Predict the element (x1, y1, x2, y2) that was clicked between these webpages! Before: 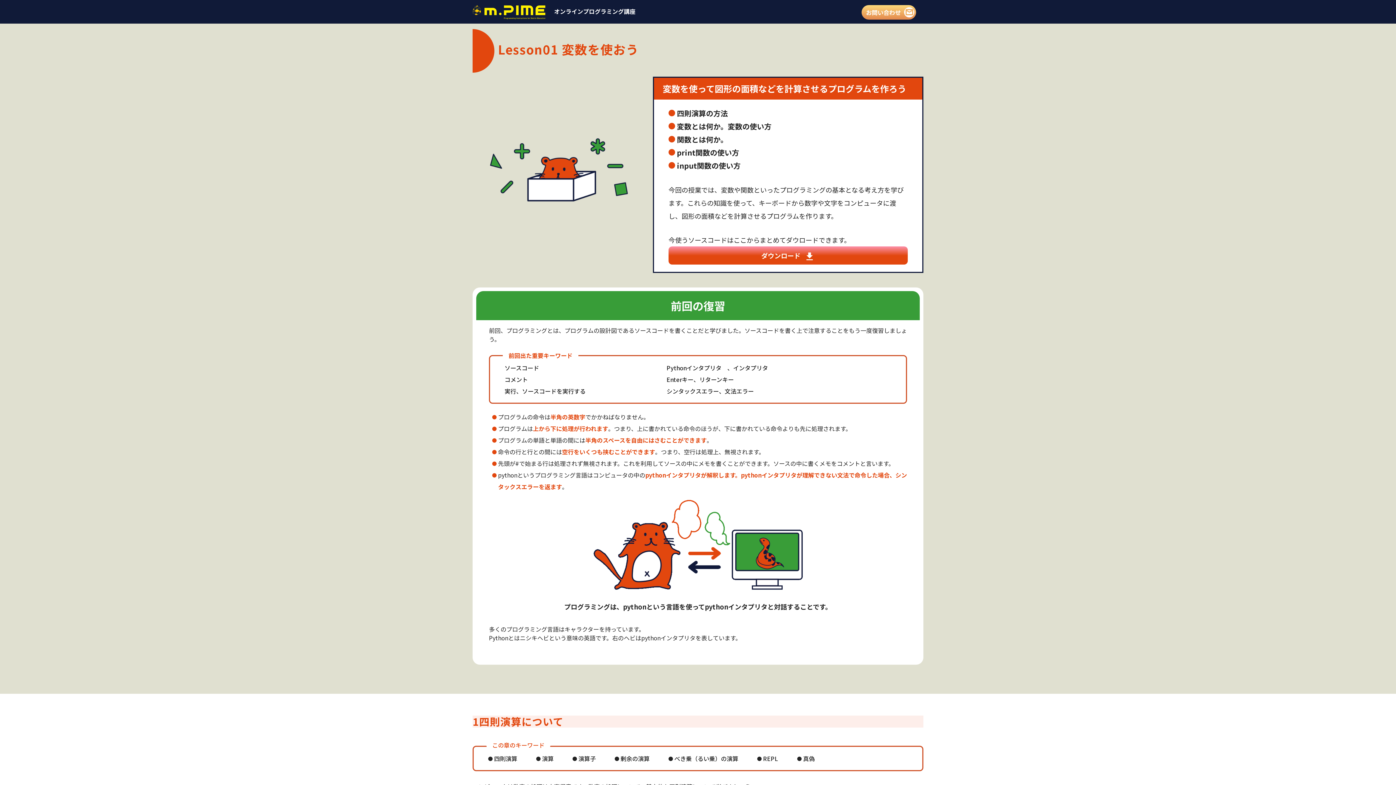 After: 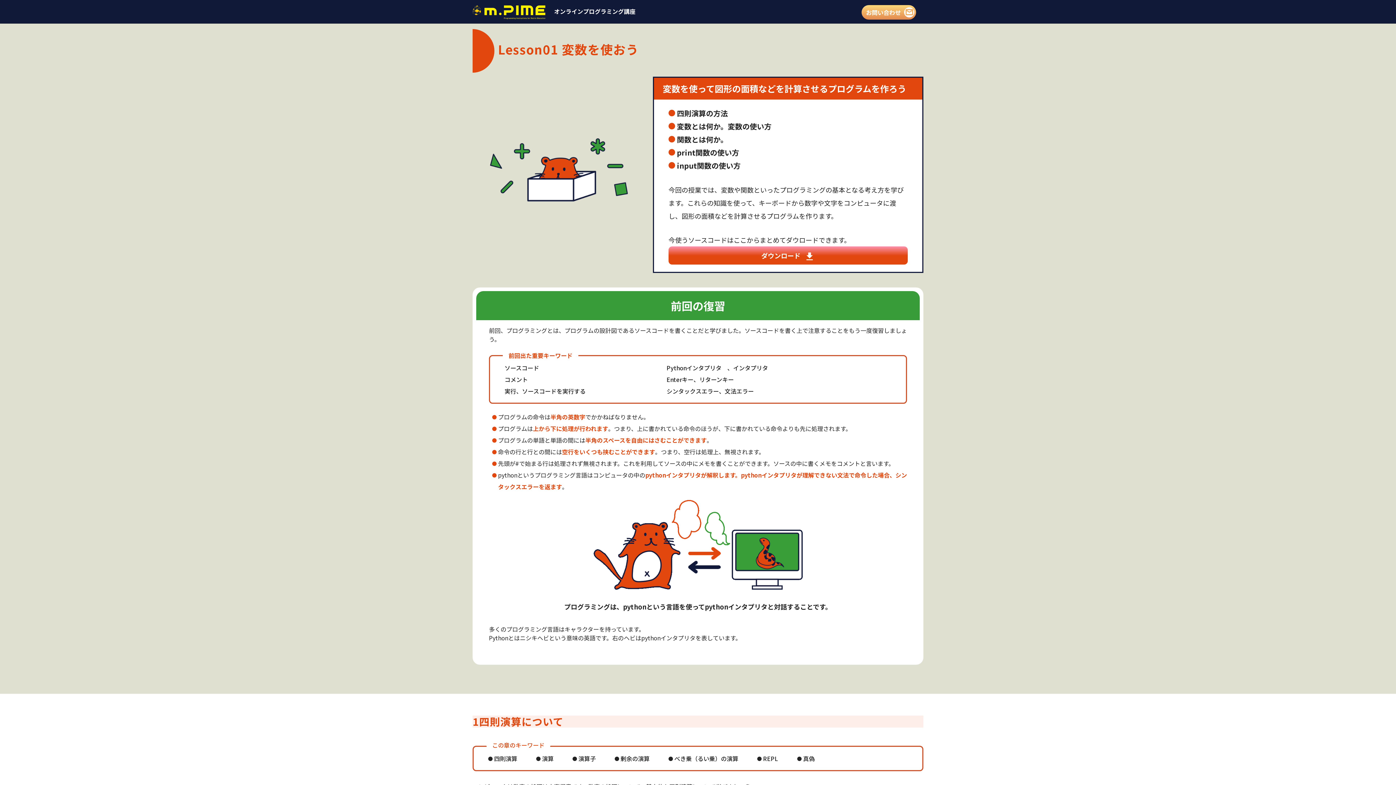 Action: bbox: (668, 246, 908, 264) label: ダウンロードfile_download